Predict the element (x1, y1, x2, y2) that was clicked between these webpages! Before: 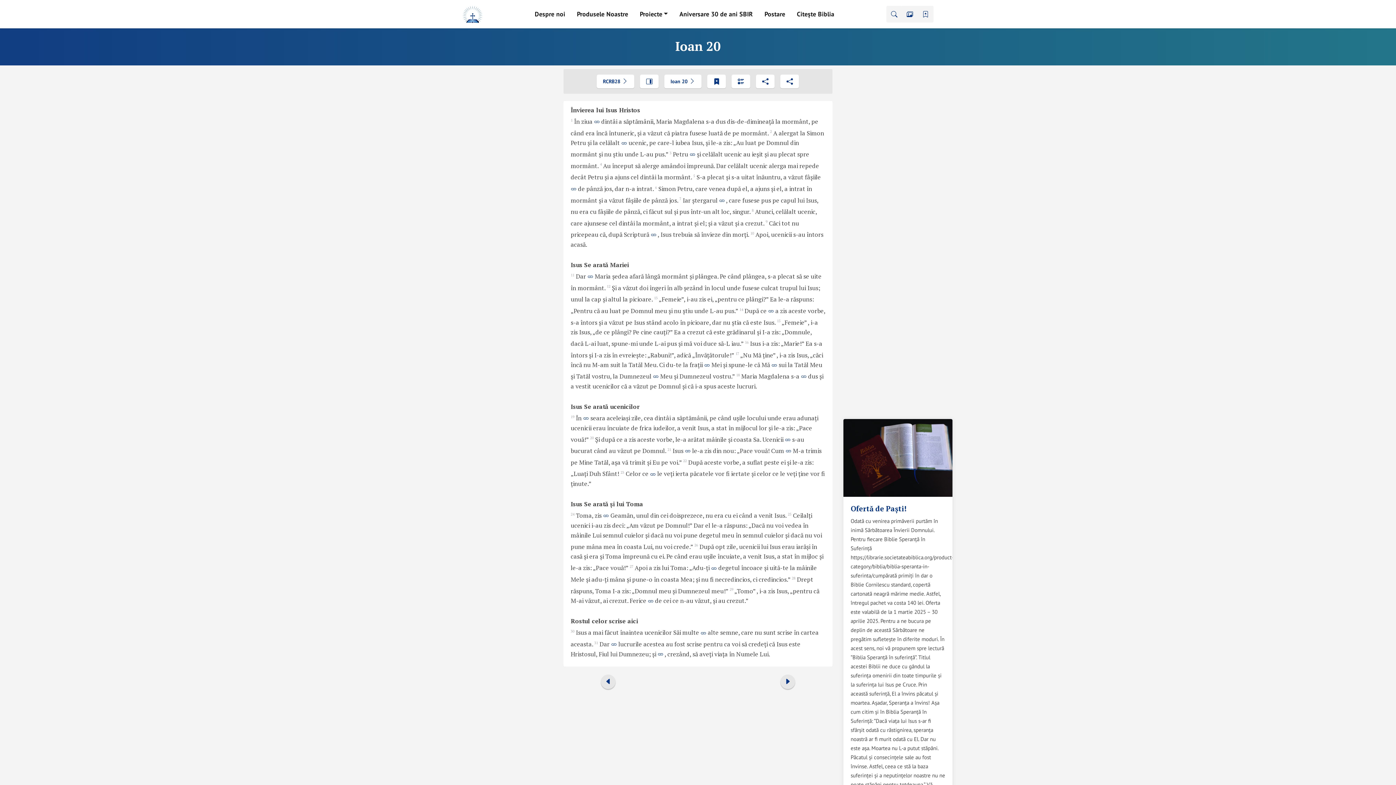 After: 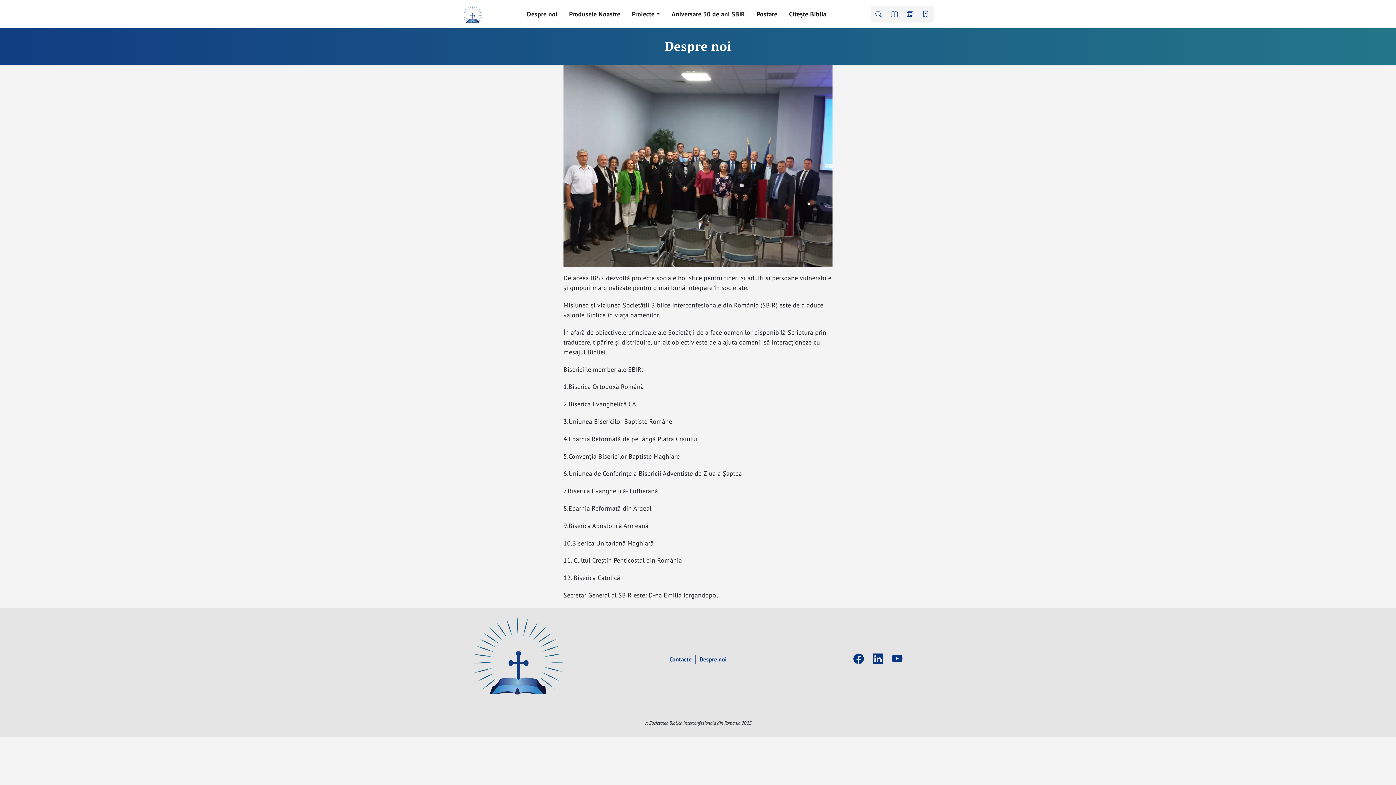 Action: bbox: (529, 6, 571, 21) label: Despre noi